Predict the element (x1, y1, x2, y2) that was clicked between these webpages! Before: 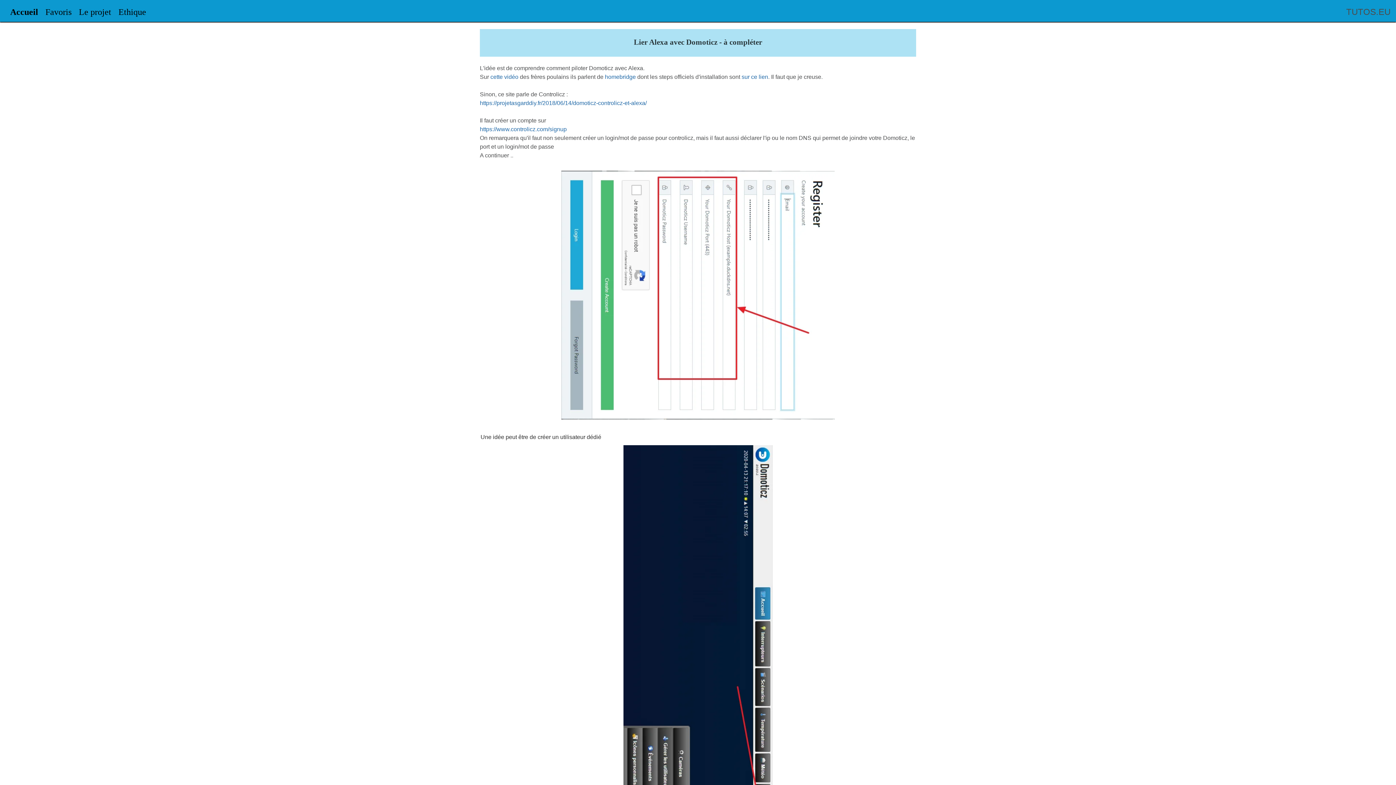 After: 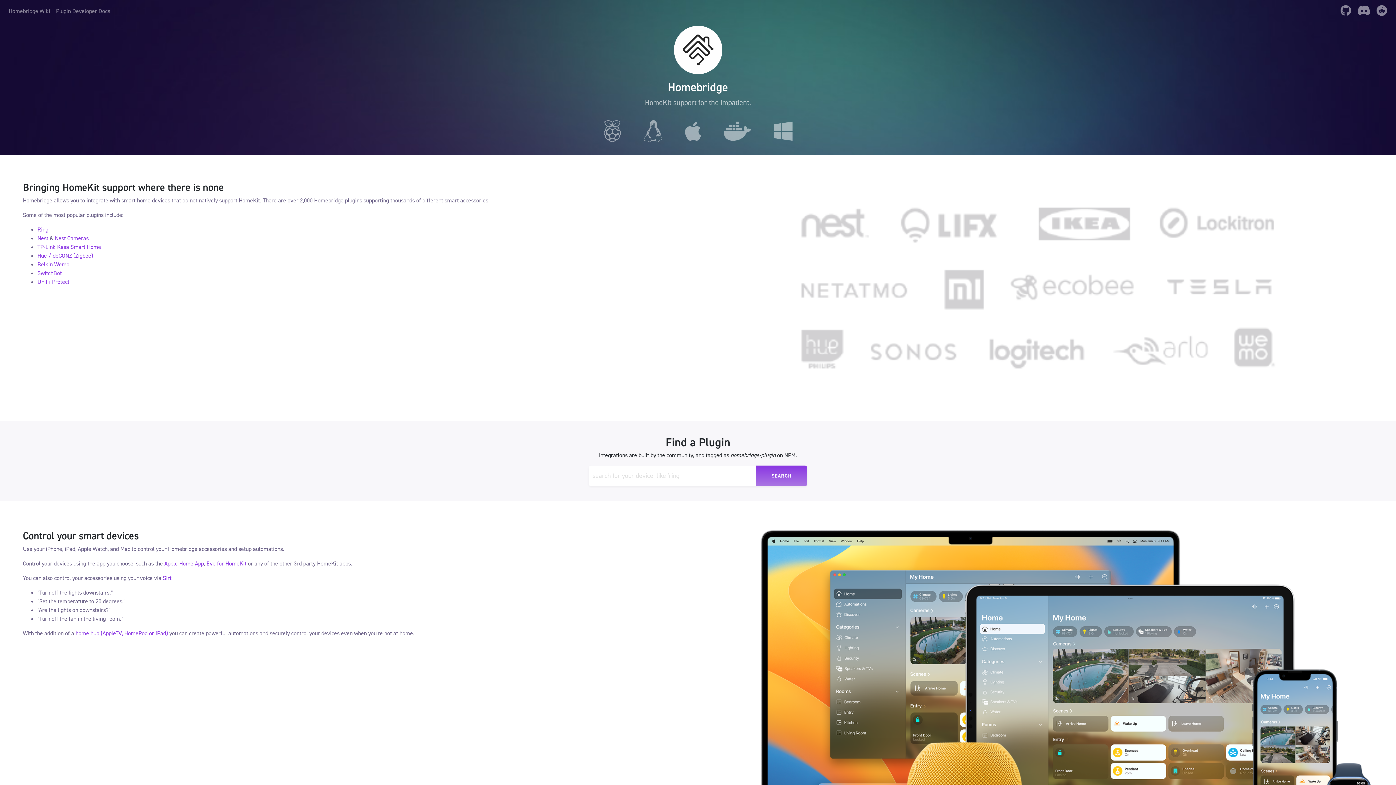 Action: bbox: (605, 73, 636, 80) label: homebridge